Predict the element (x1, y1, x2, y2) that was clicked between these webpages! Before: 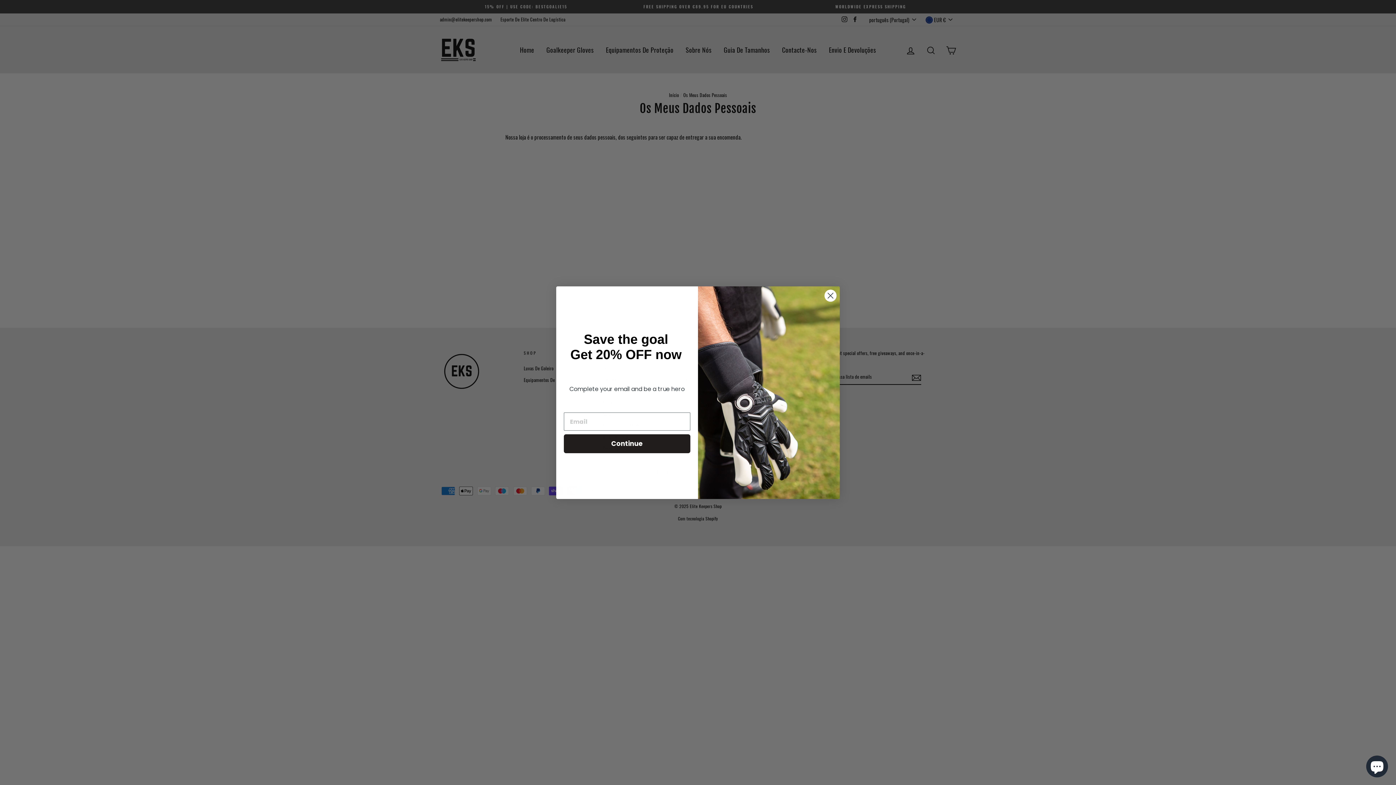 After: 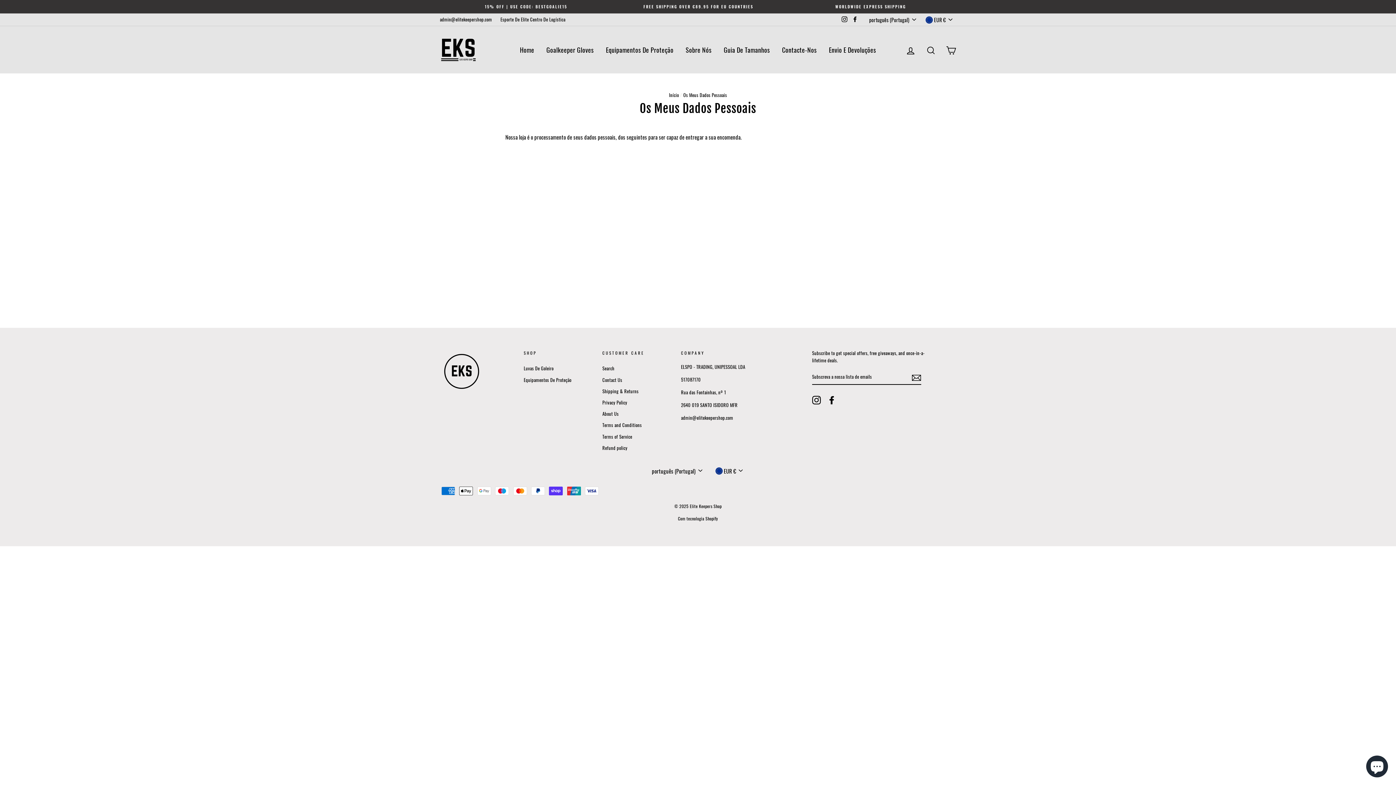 Action: bbox: (824, 289, 837, 302) label: Close dialog